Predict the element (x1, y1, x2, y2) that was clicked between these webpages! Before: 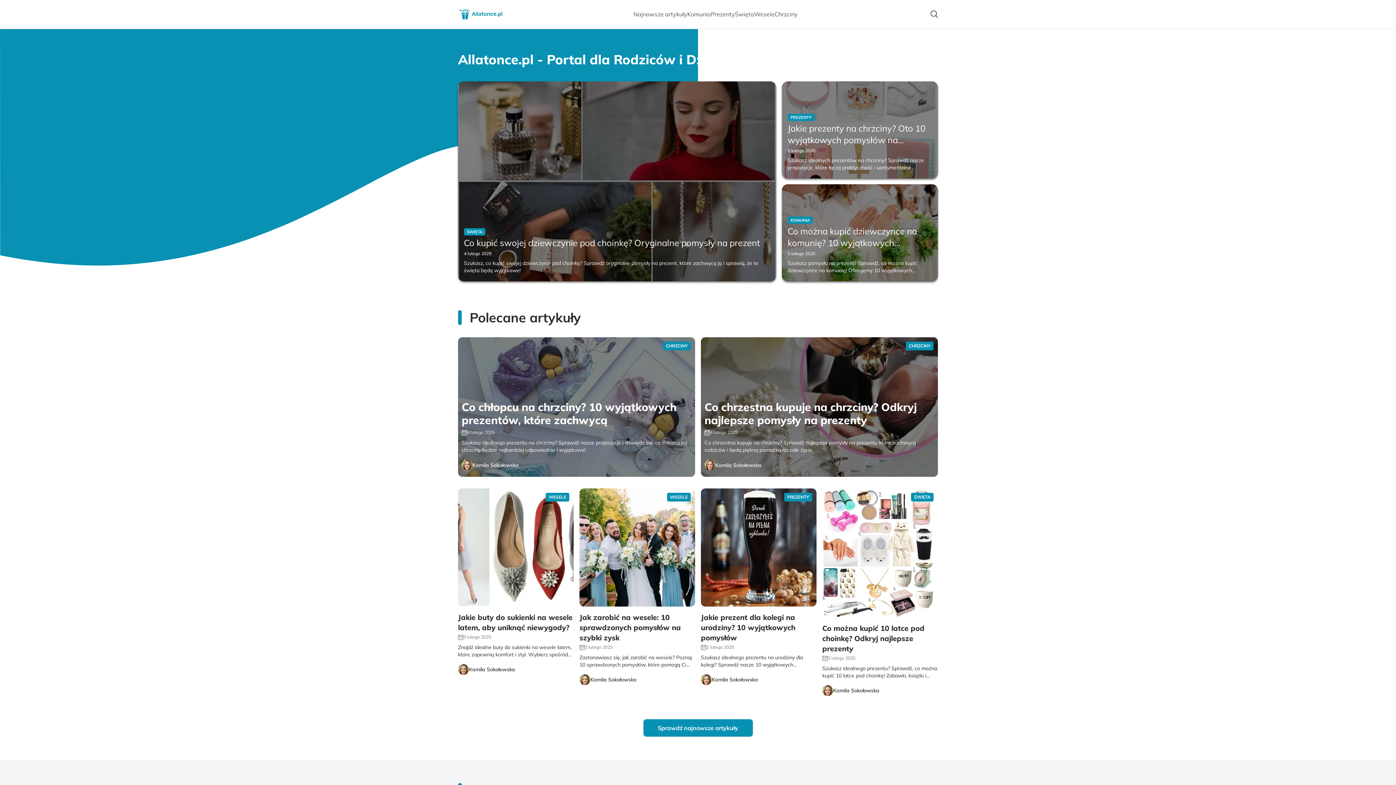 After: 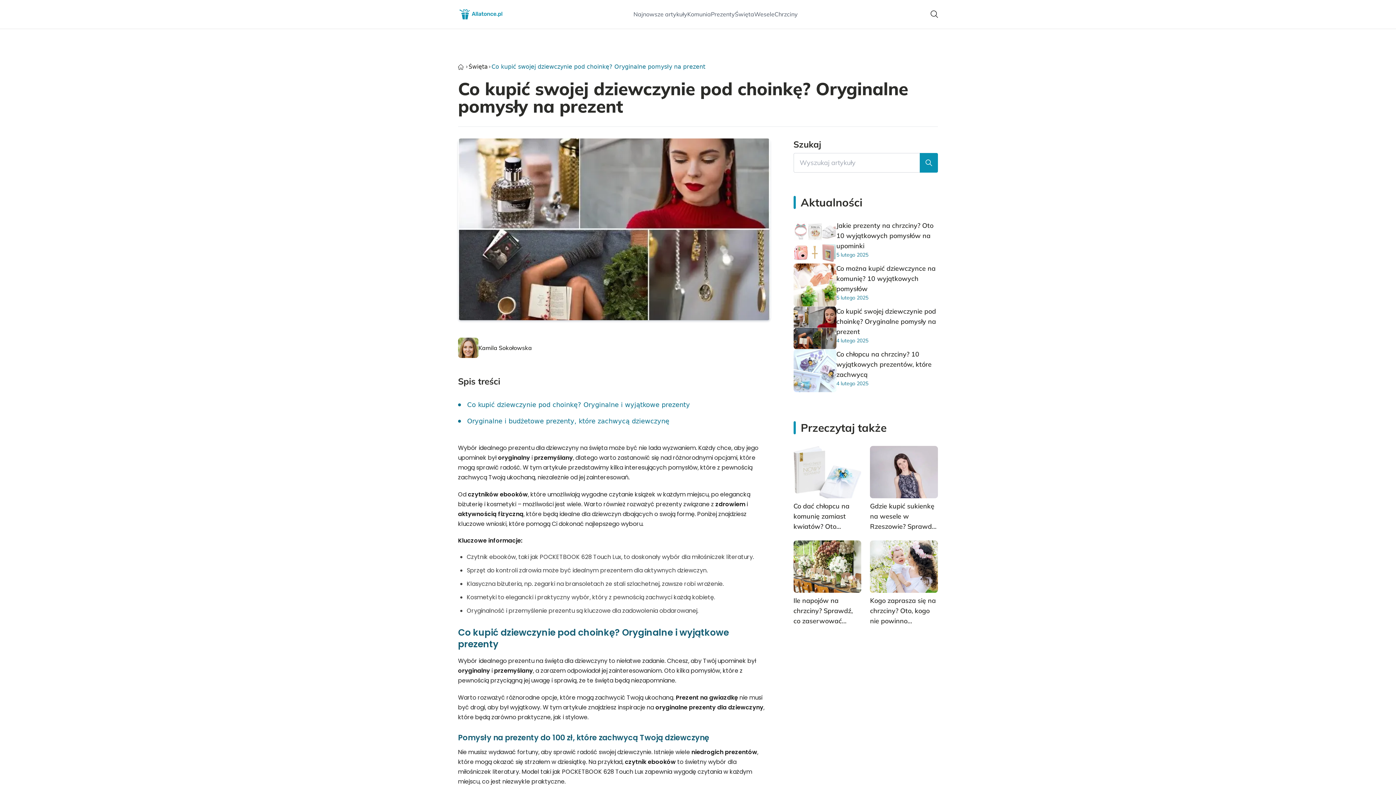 Action: bbox: (458, 81, 776, 281) label: ŚWIĘTA

Co kupić swojej dziewczynie pod choinkę? Oryginalne pomysły na prezent

4 lutego 2025

Szukasz, co kupić swojej dziewczynie pod choinkę? Sprawdź oryginalne pomysły na prezent, które zachwycą ją i sprawią, że te święta będą wyjątkowe!